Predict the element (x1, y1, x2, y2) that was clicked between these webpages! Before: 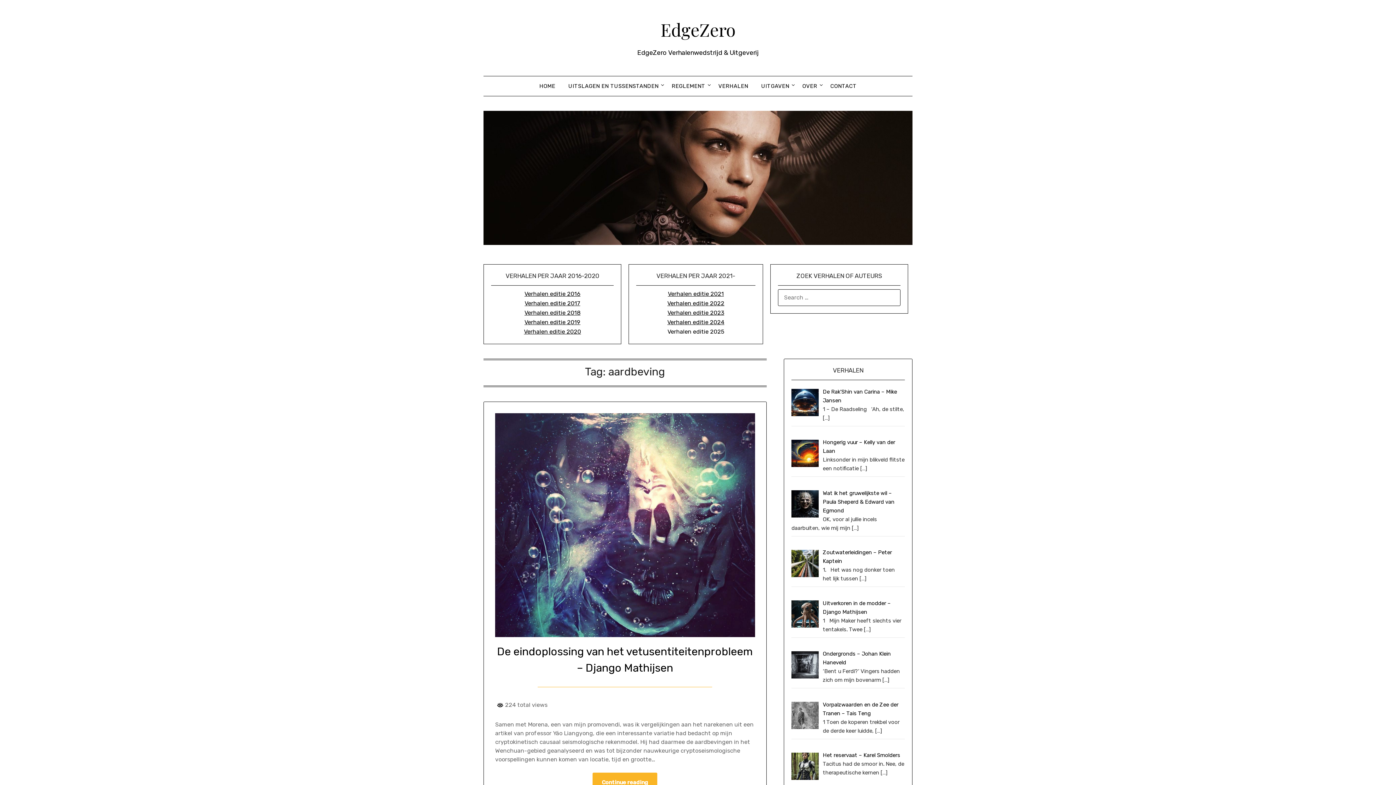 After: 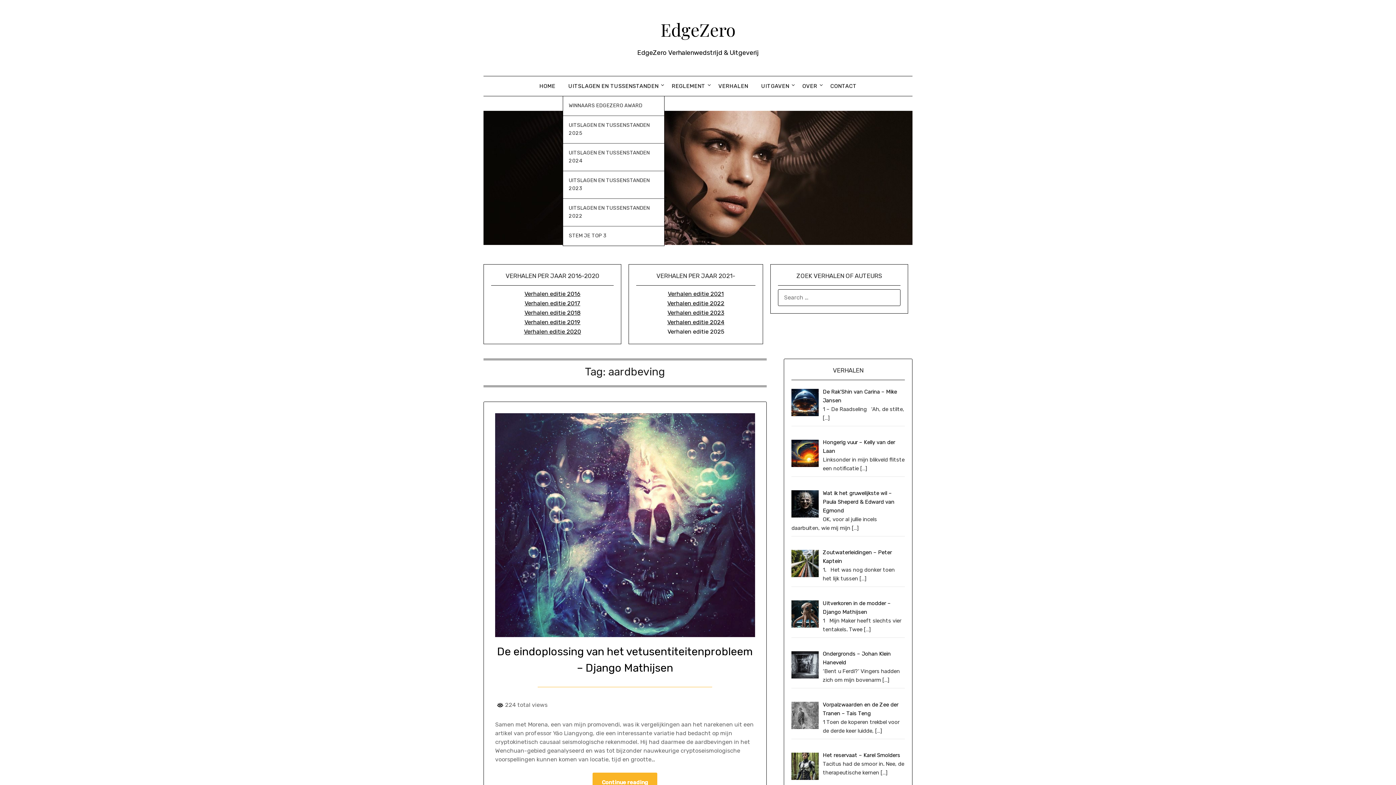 Action: bbox: (562, 76, 664, 96) label: UITSLAGEN EN TUSSENSTANDEN